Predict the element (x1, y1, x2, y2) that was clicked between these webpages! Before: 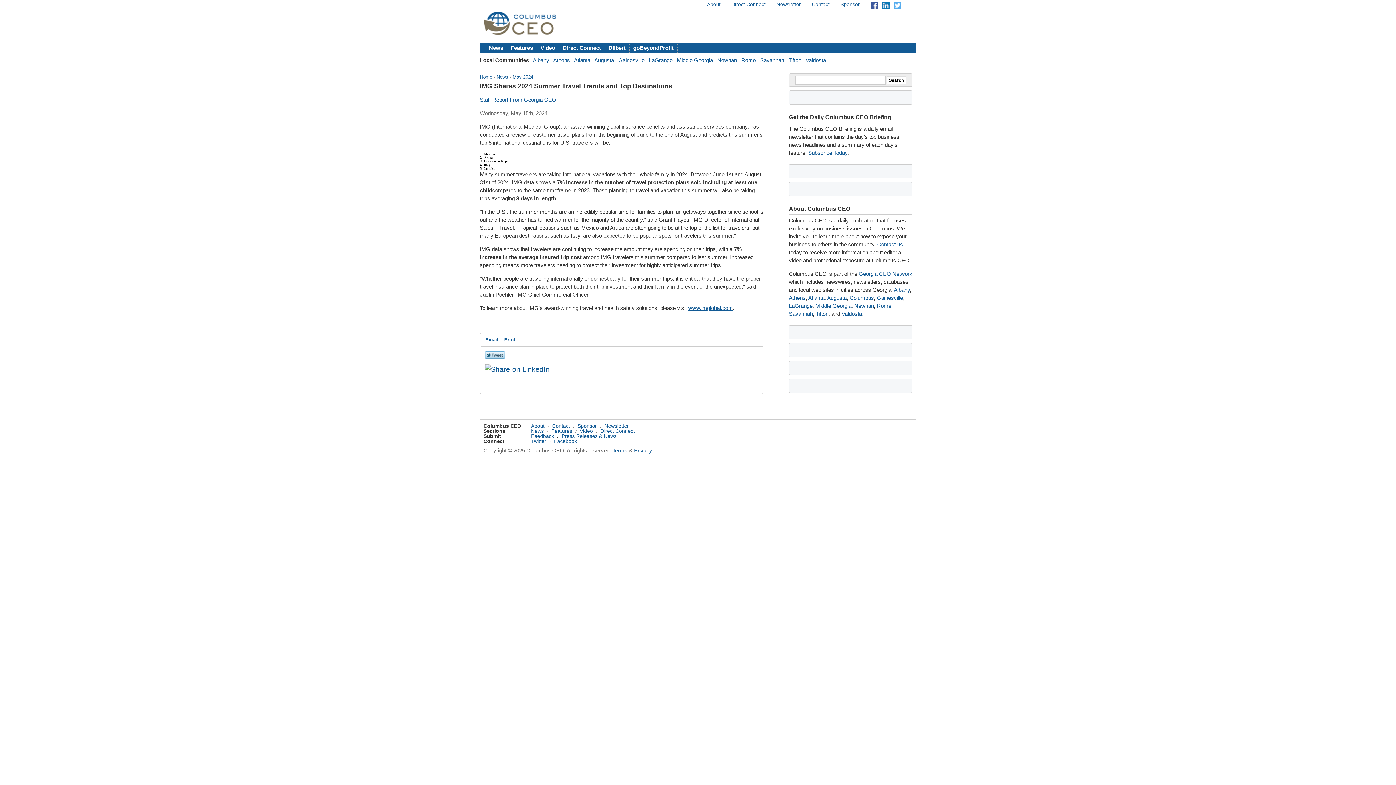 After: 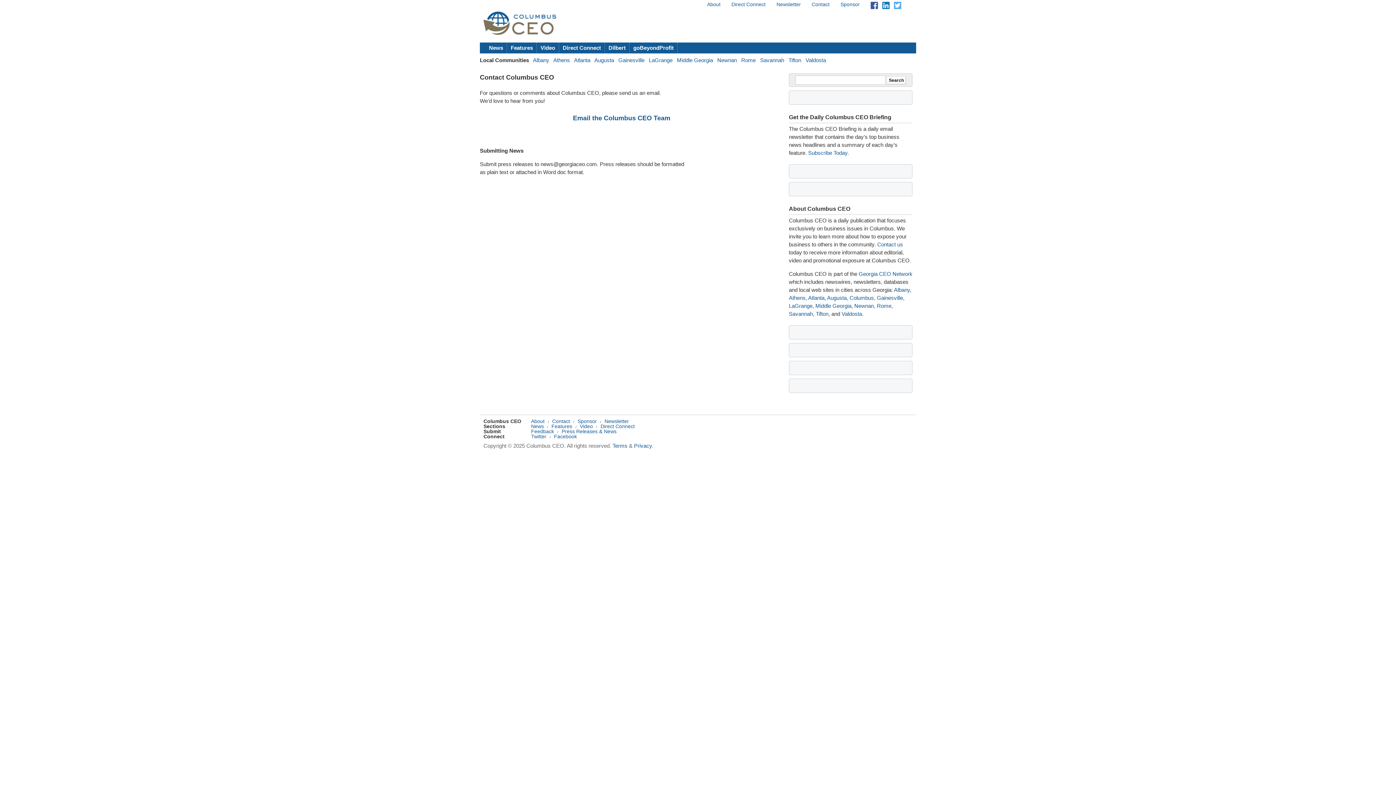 Action: label: Press Releases & News bbox: (561, 433, 616, 439)